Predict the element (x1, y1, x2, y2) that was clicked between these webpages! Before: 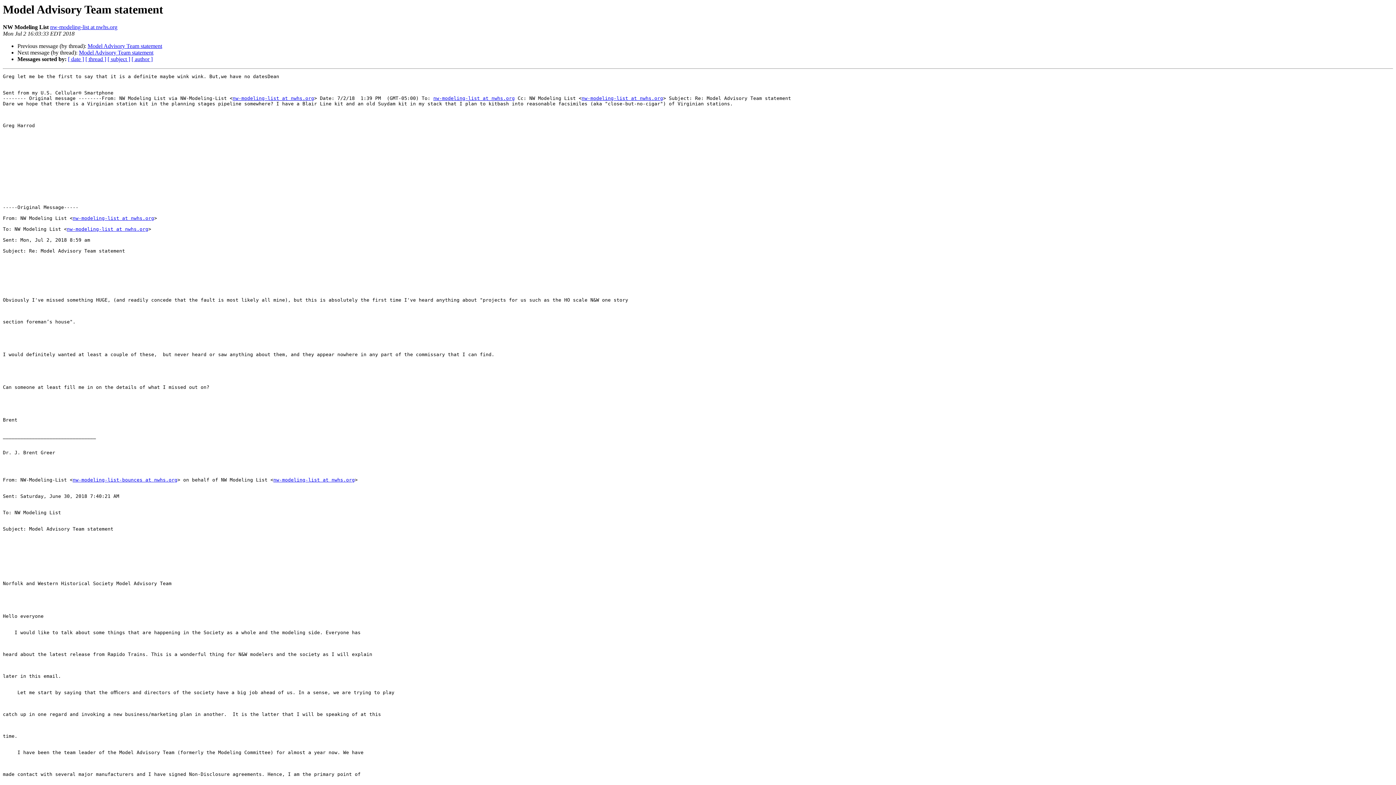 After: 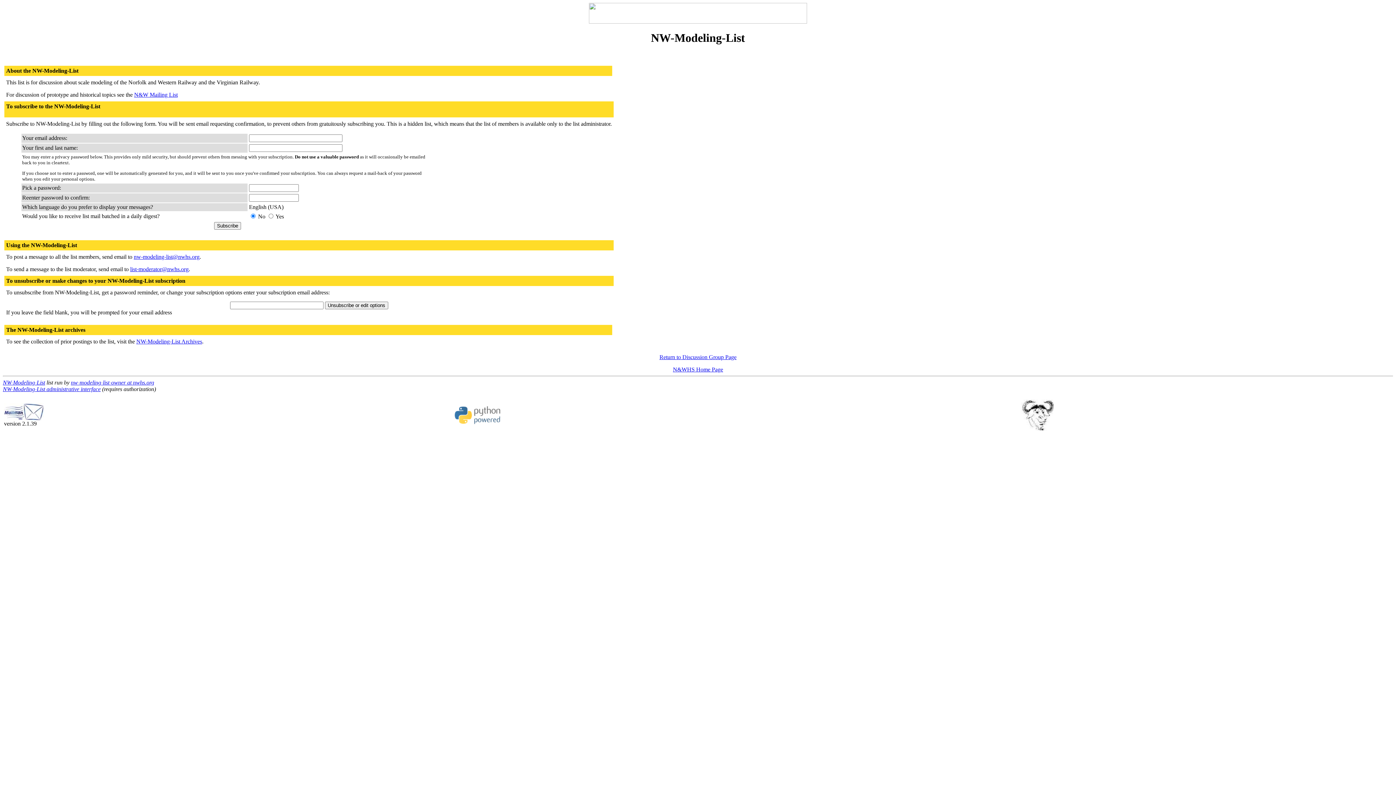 Action: bbox: (66, 226, 148, 232) label: nw-modeling-list at nwhs.org